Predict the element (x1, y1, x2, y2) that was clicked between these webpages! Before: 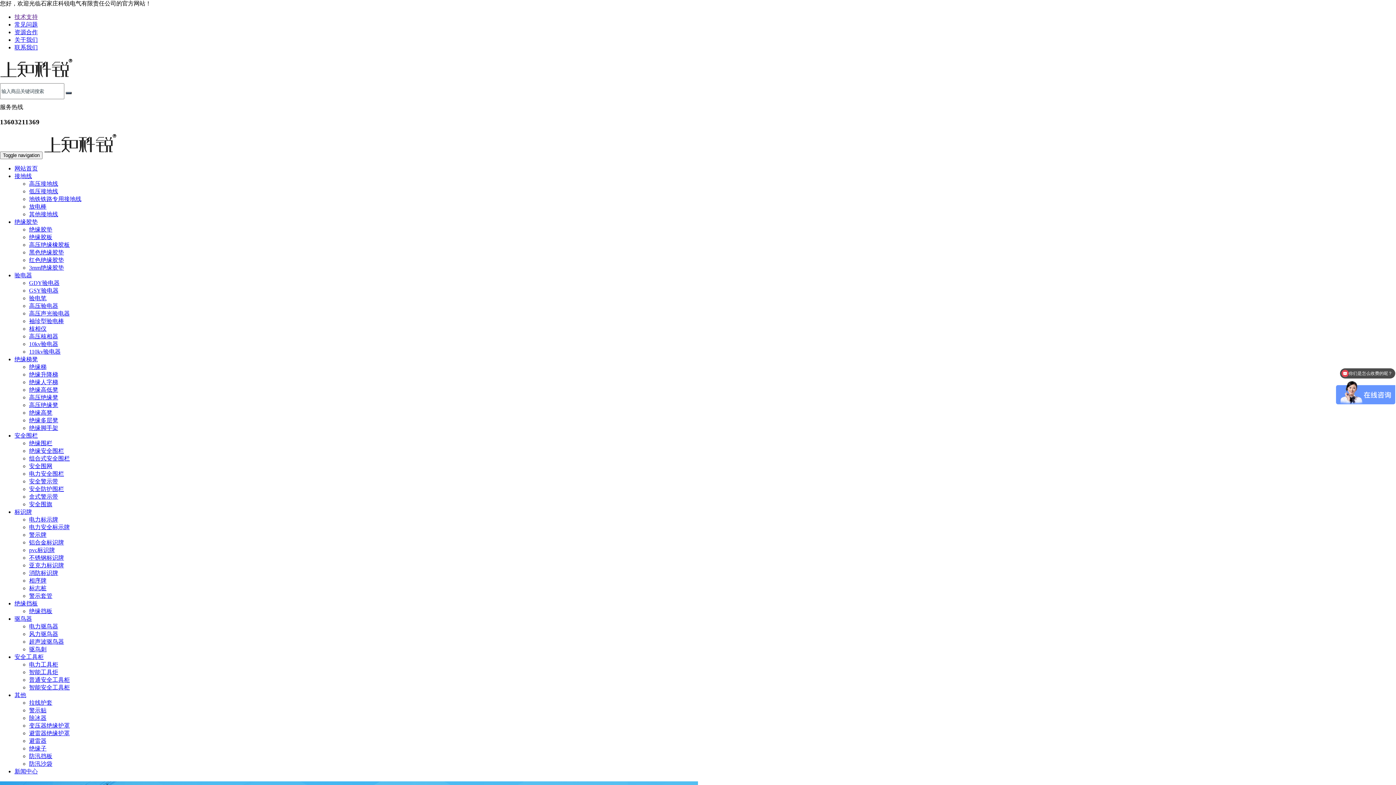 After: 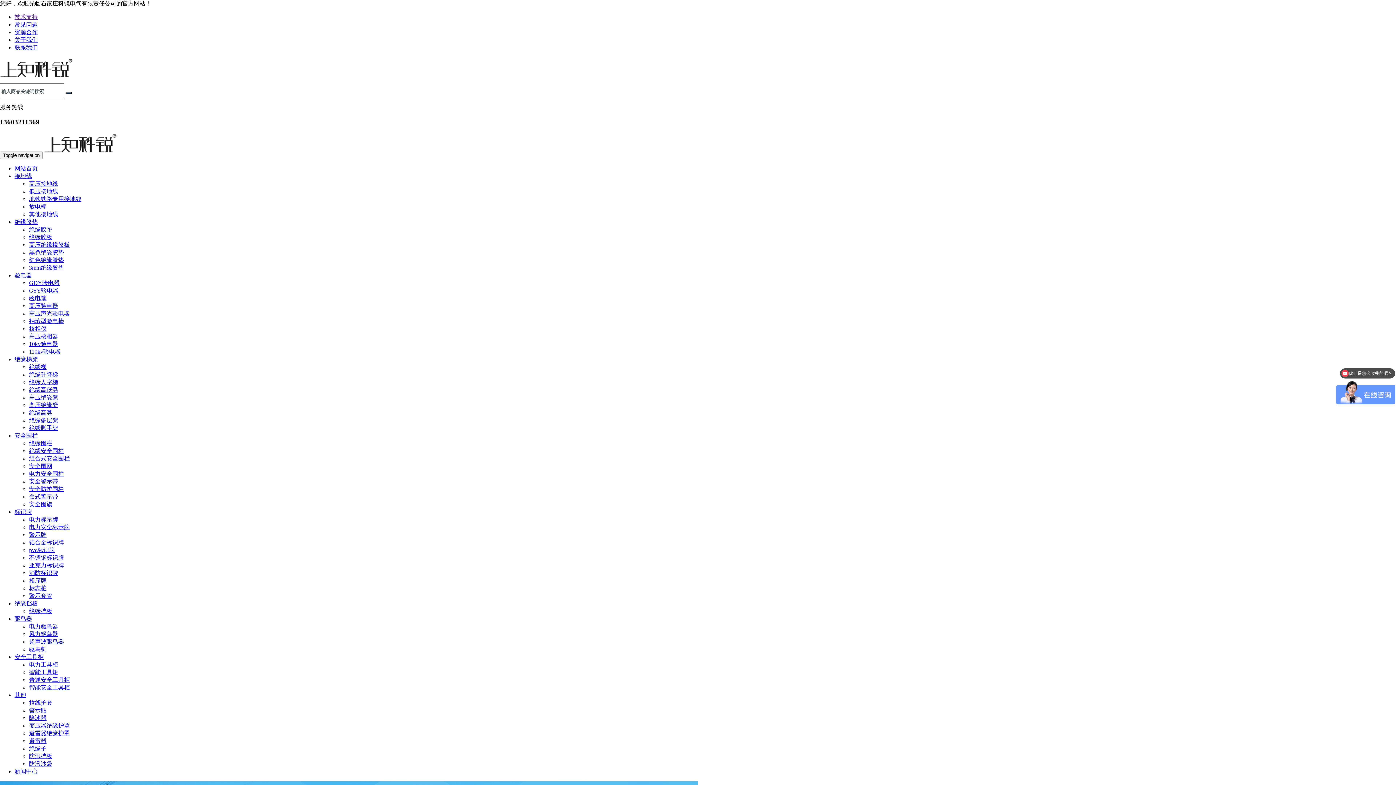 Action: bbox: (14, 356, 37, 362) label: 绝缘梯凳